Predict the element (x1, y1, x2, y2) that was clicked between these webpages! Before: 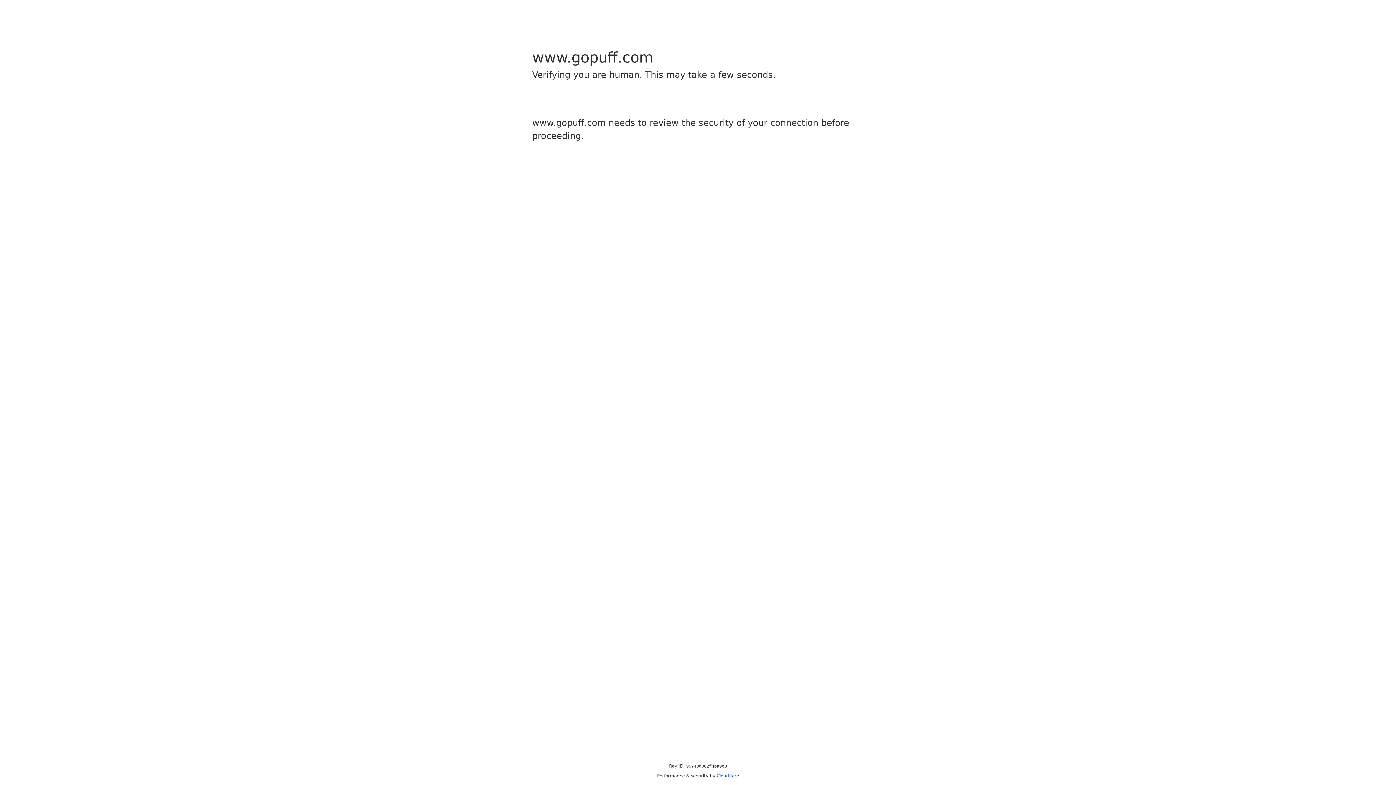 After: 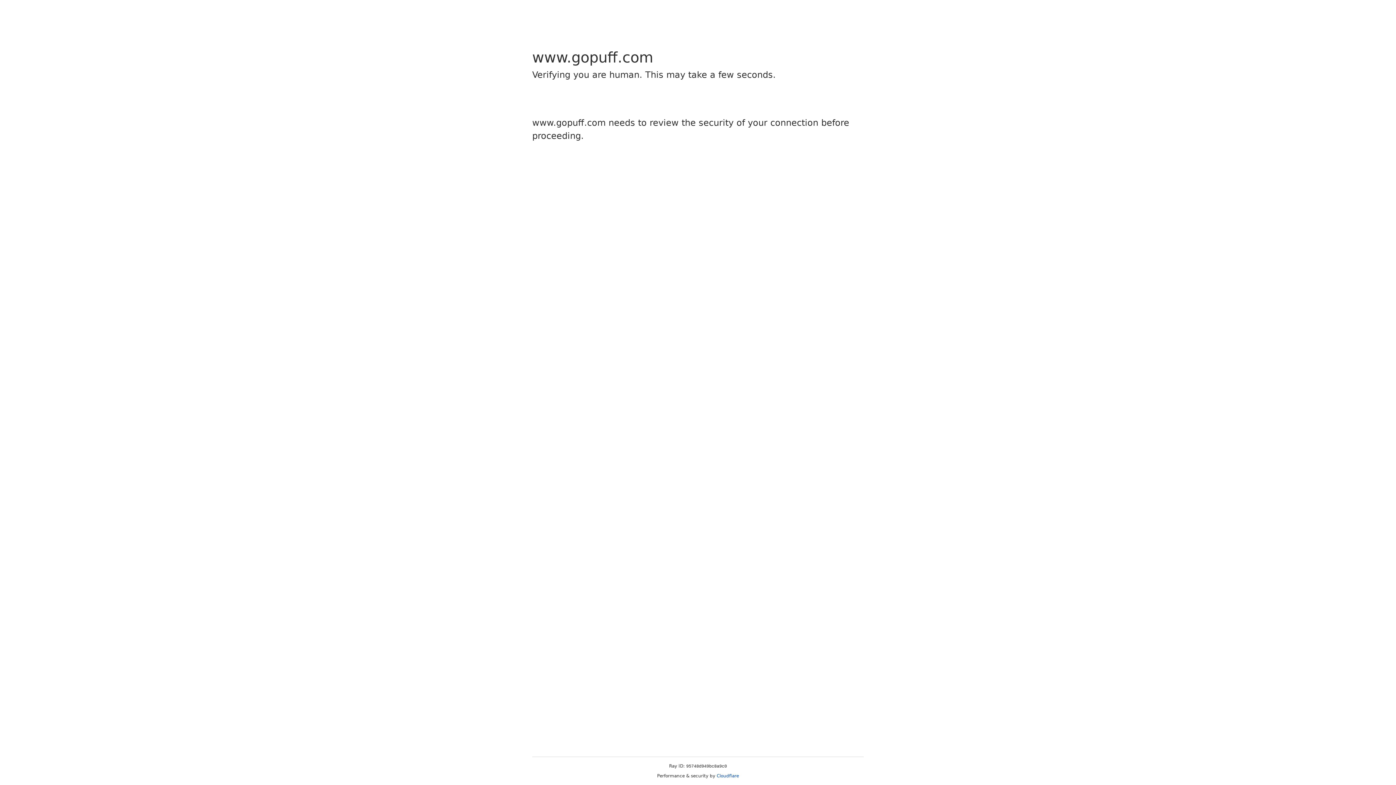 Action: label: Cloudflare bbox: (716, 773, 739, 778)